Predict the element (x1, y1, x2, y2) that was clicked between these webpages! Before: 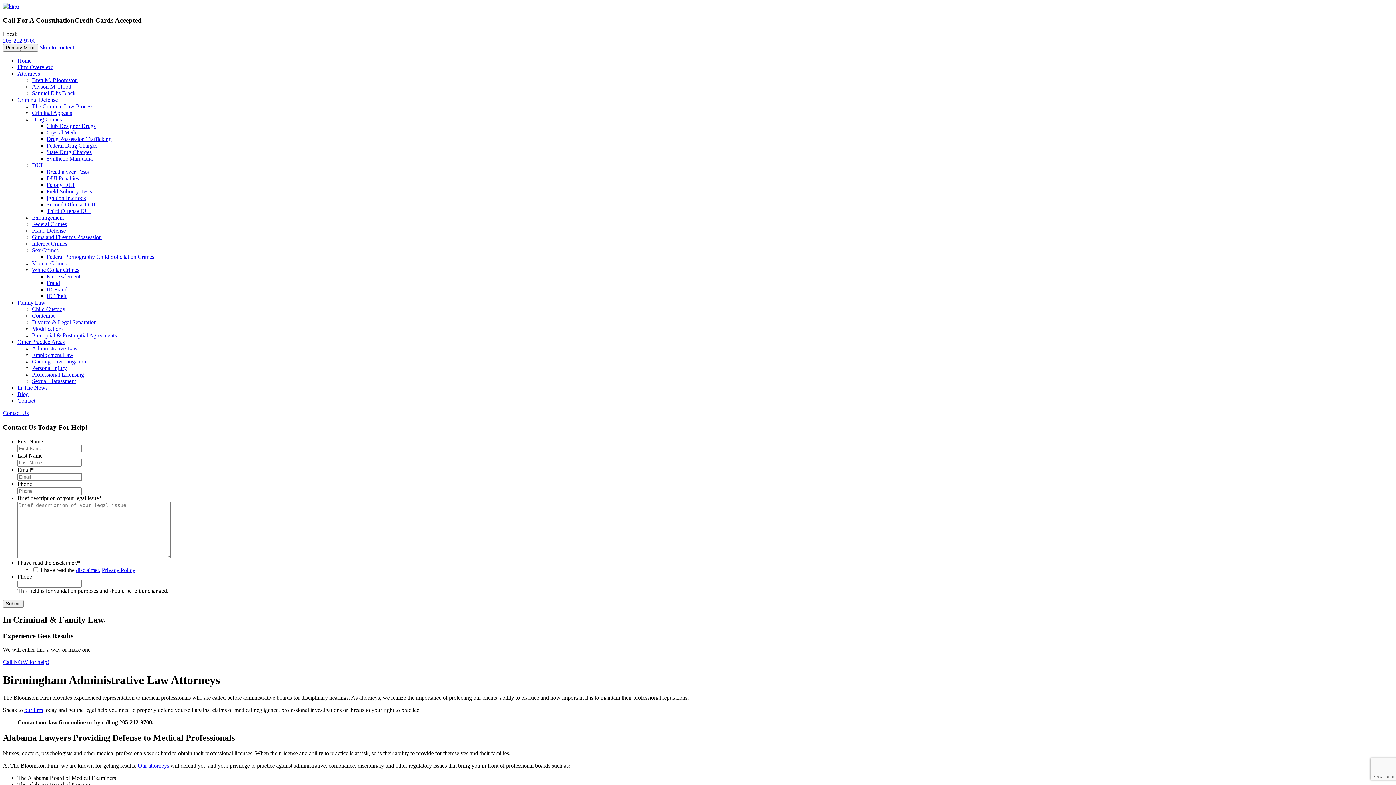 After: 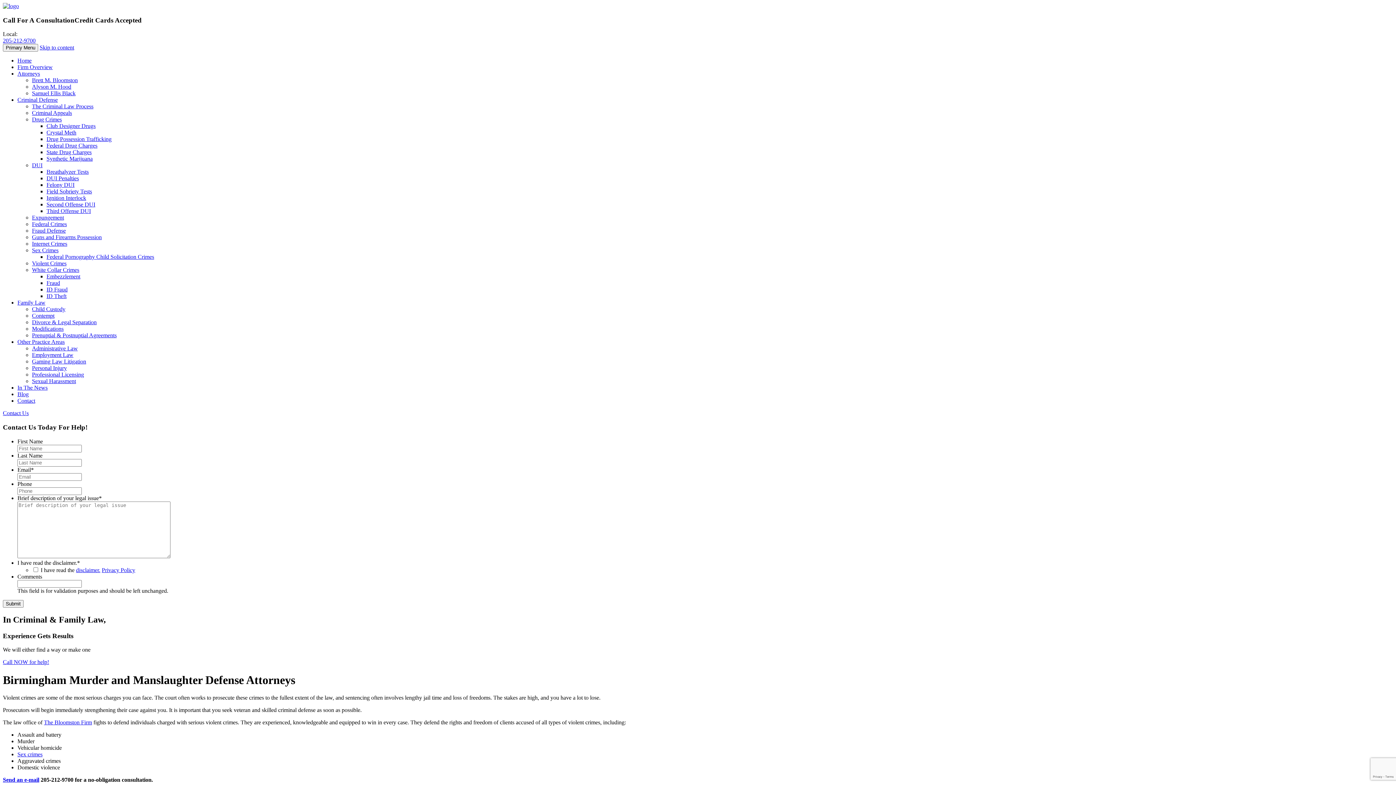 Action: bbox: (32, 260, 66, 266) label: Violent Crimes